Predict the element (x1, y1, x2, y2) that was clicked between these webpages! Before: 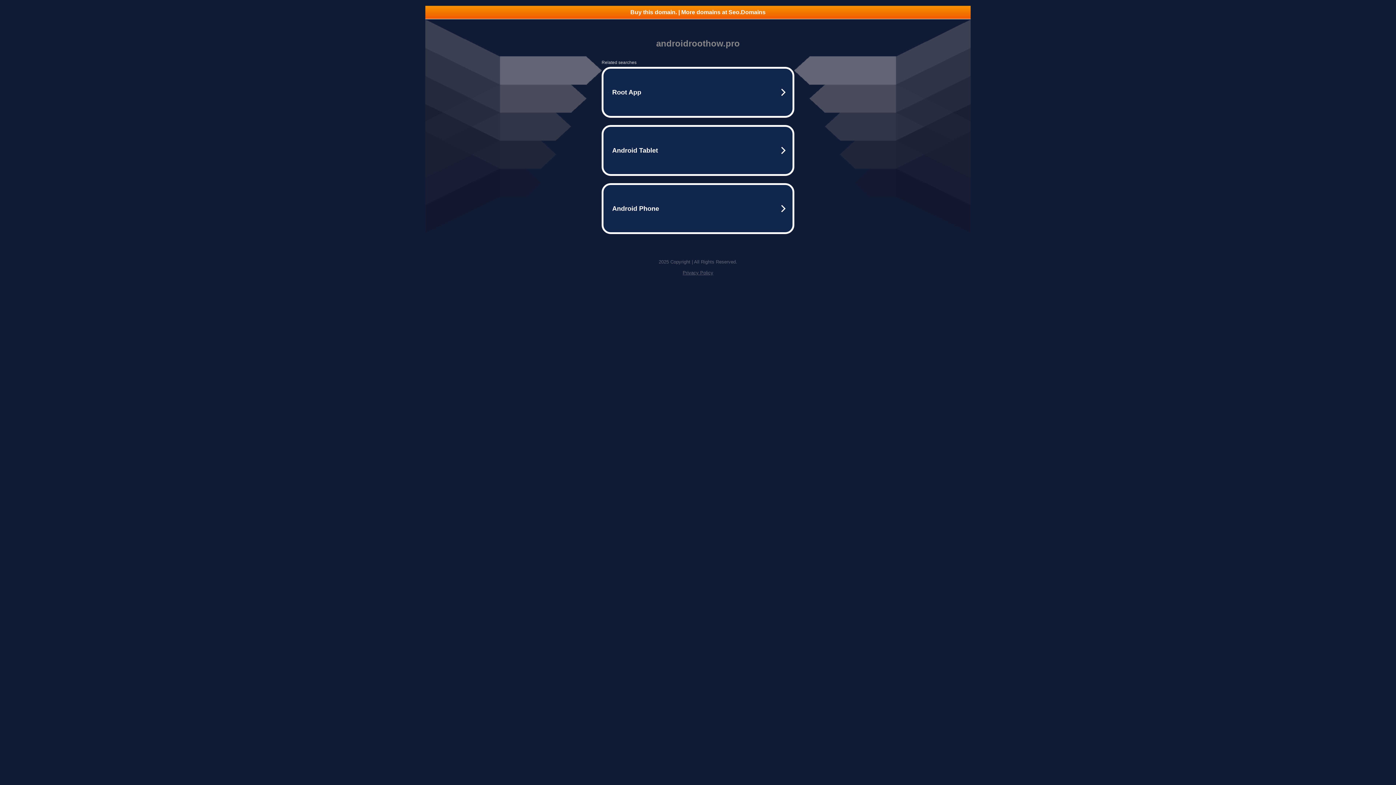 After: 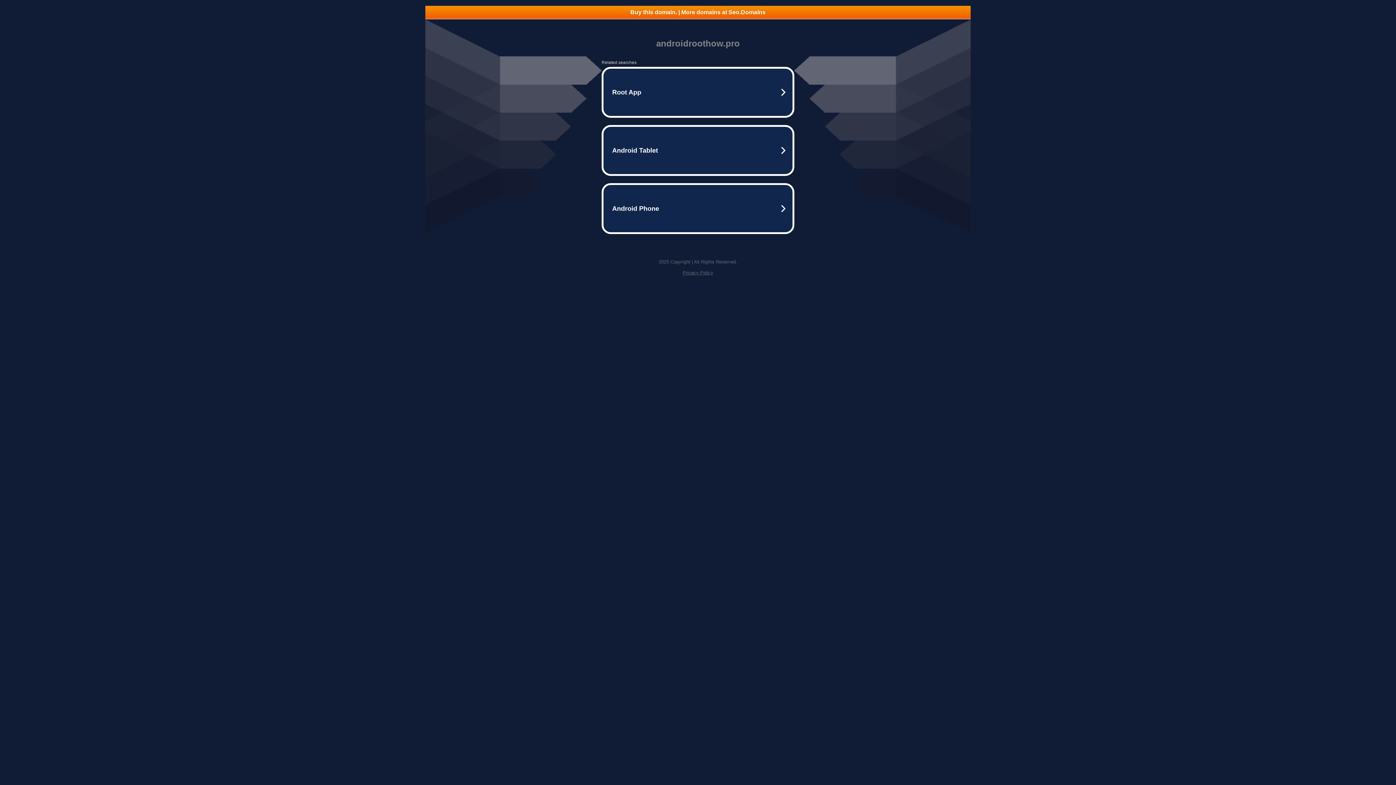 Action: bbox: (425, 5, 970, 18) label: Buy this domain. | More domains at Seo.Domains